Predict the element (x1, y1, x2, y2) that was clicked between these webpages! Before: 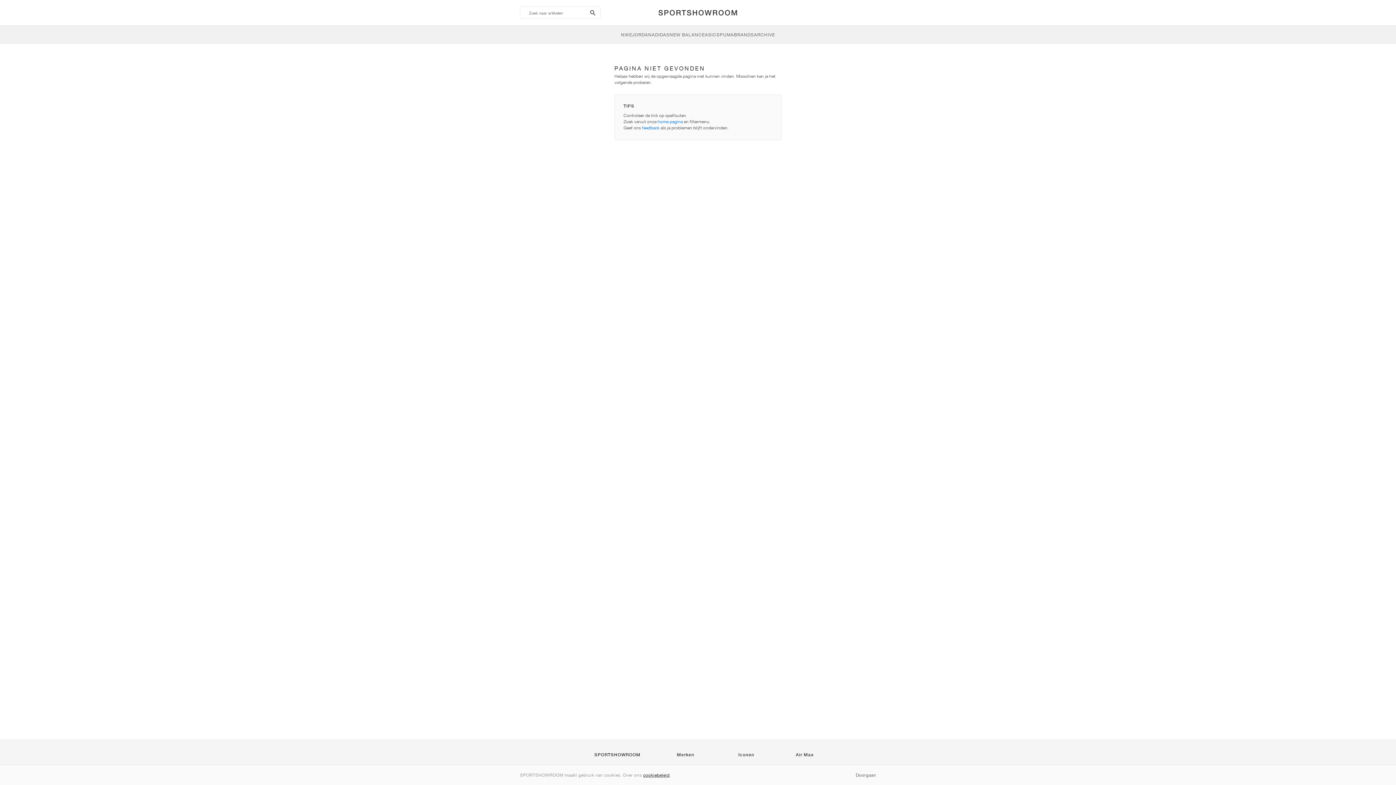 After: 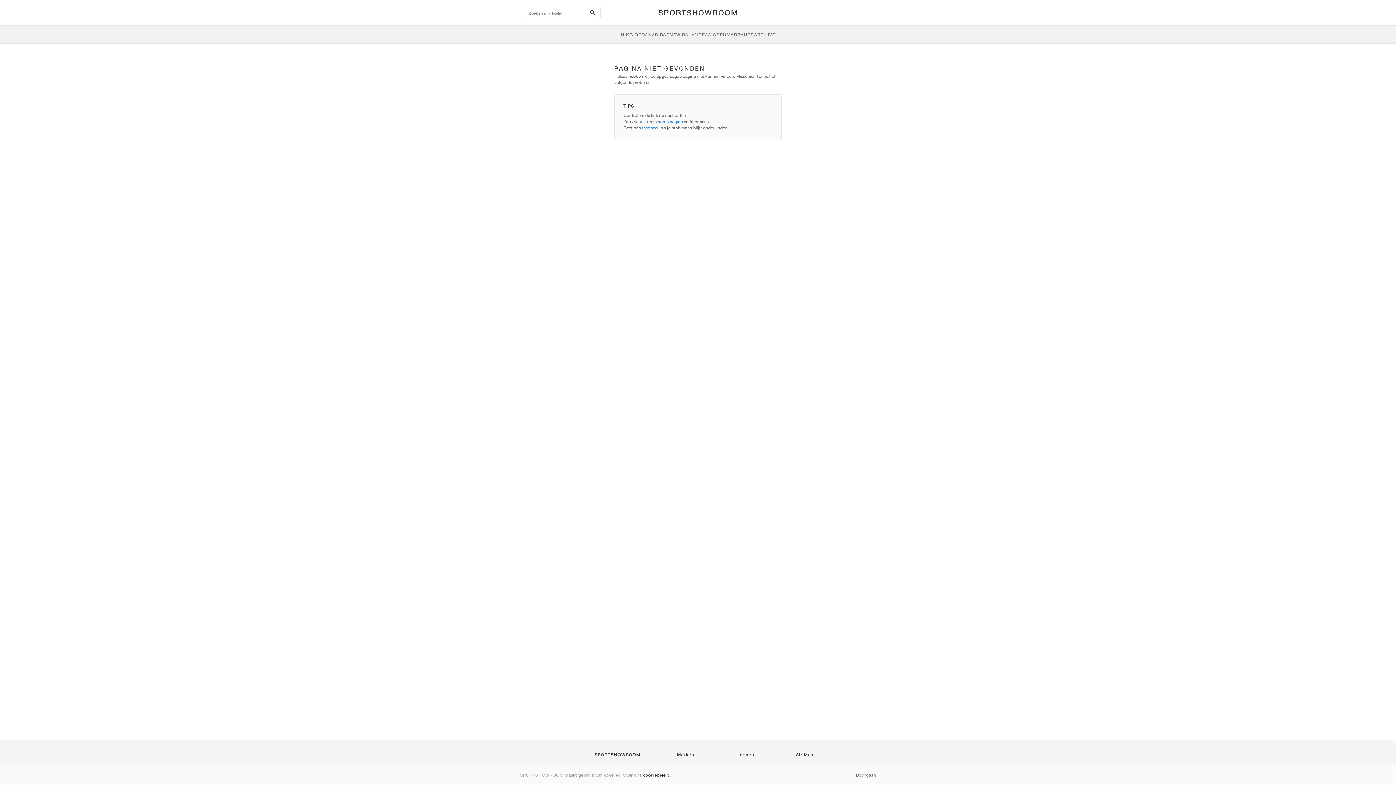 Action: bbox: (734, 25, 754, 43) label: BRANDS